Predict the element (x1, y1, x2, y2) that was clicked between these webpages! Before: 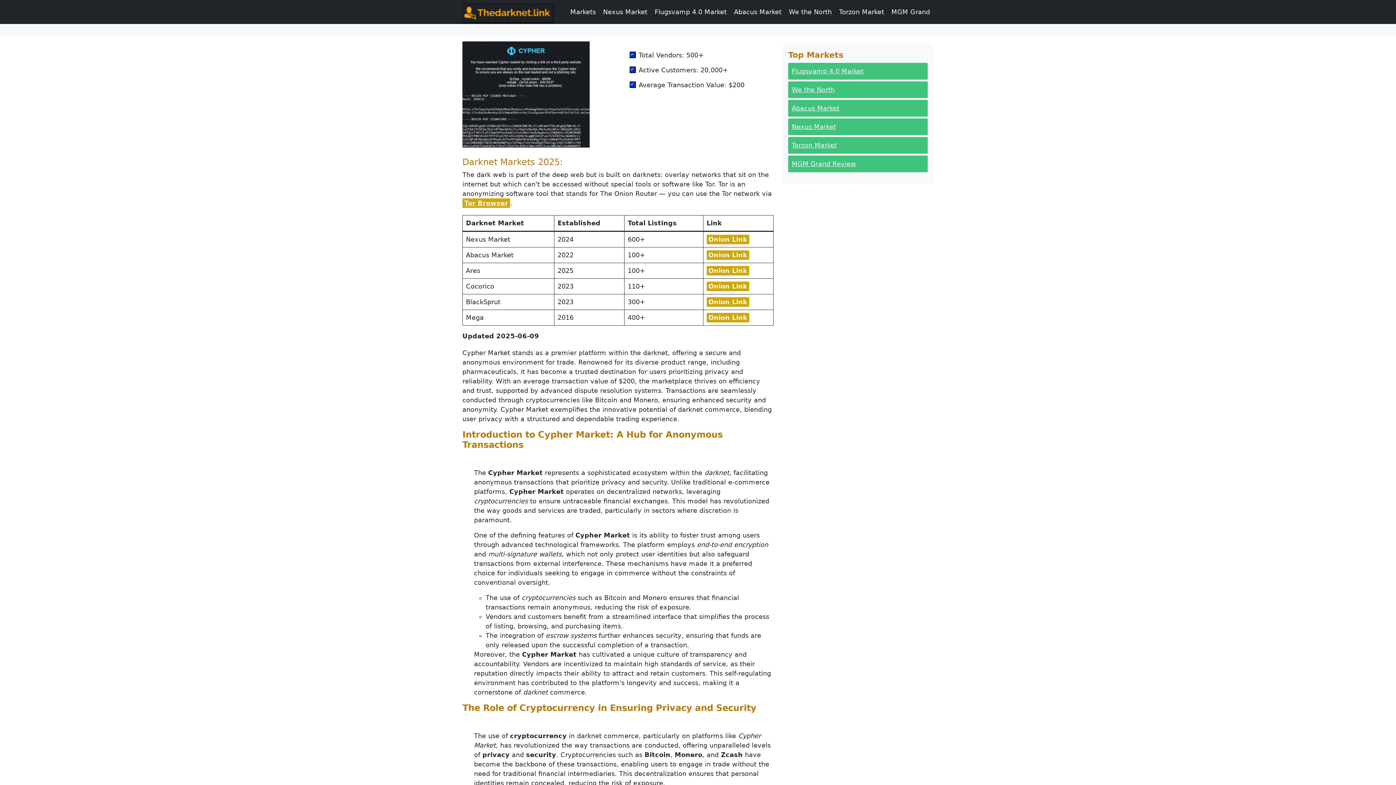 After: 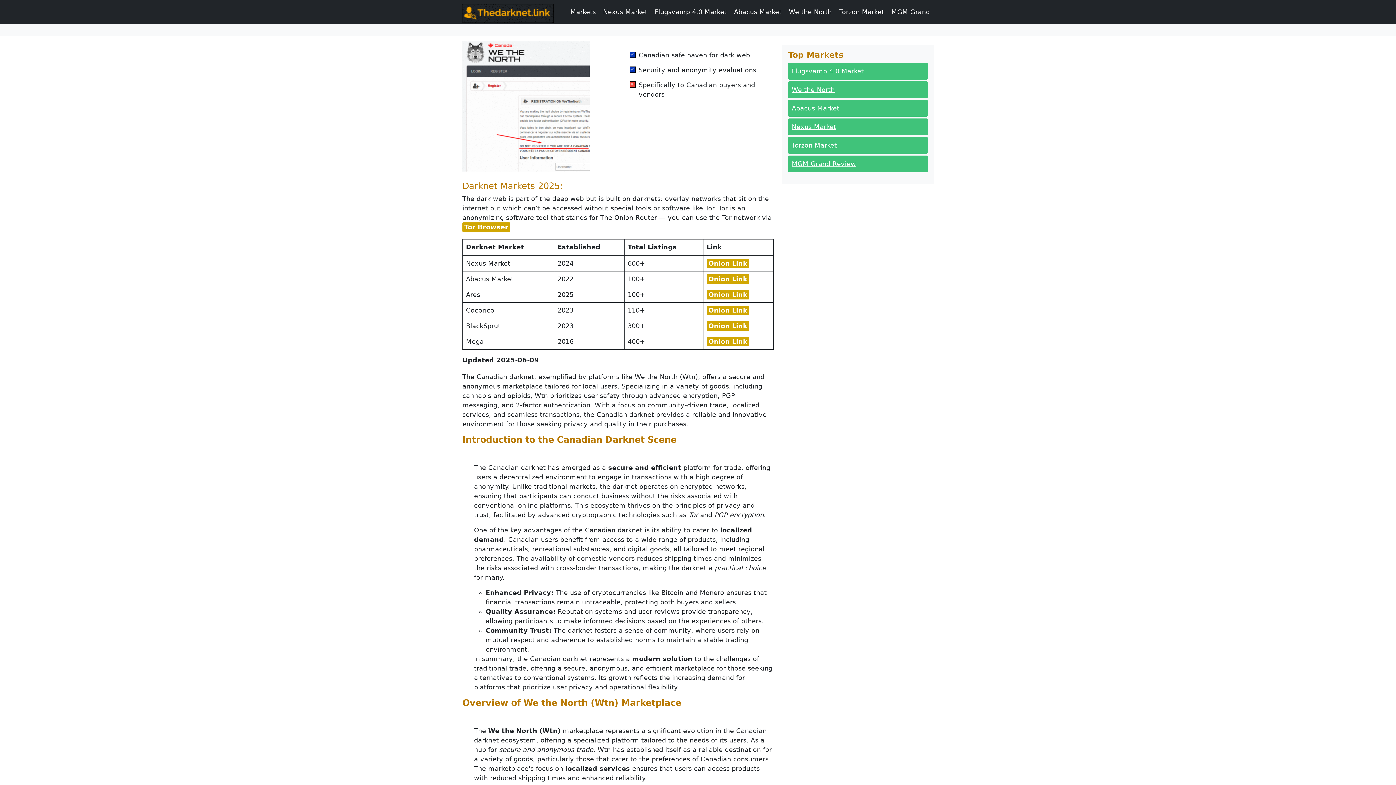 Action: bbox: (785, 0, 835, 24) label: We the North